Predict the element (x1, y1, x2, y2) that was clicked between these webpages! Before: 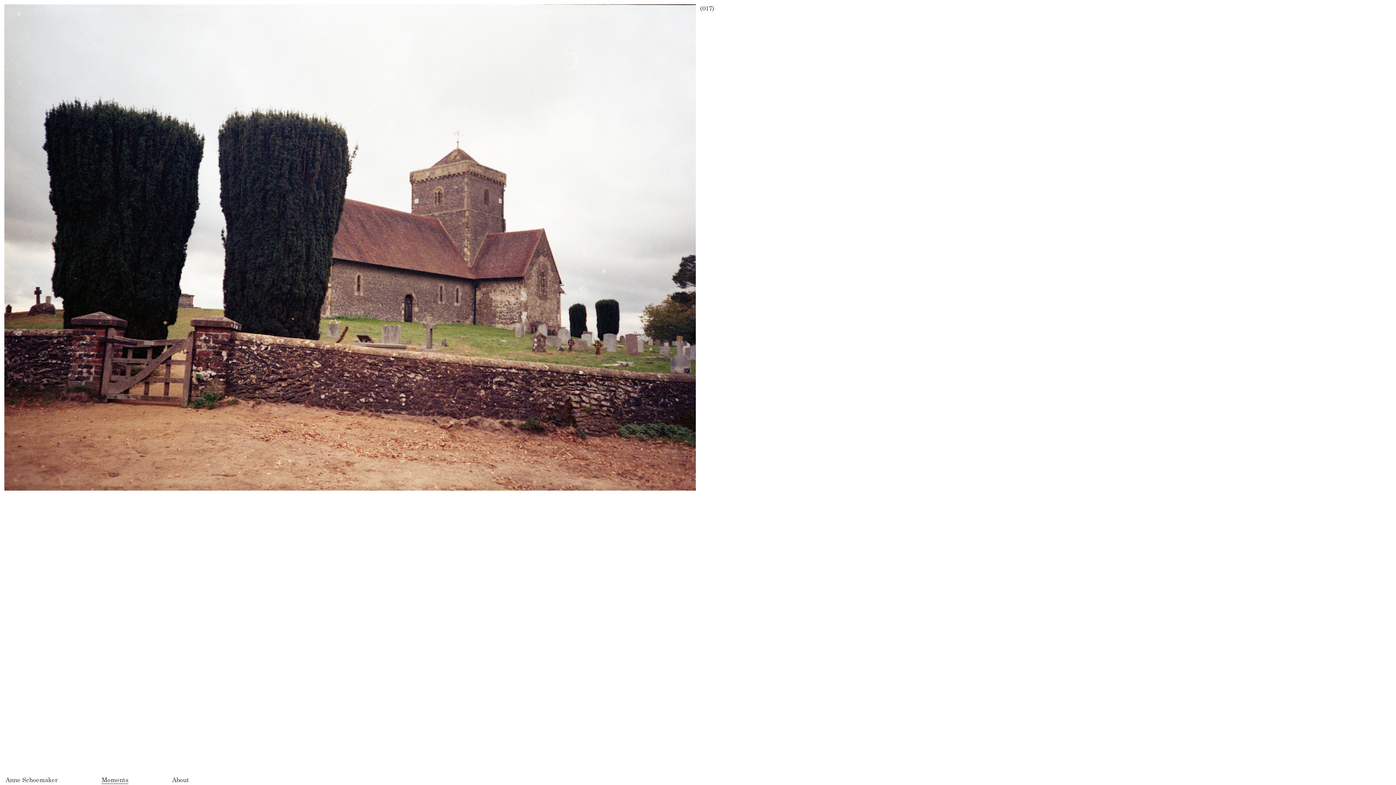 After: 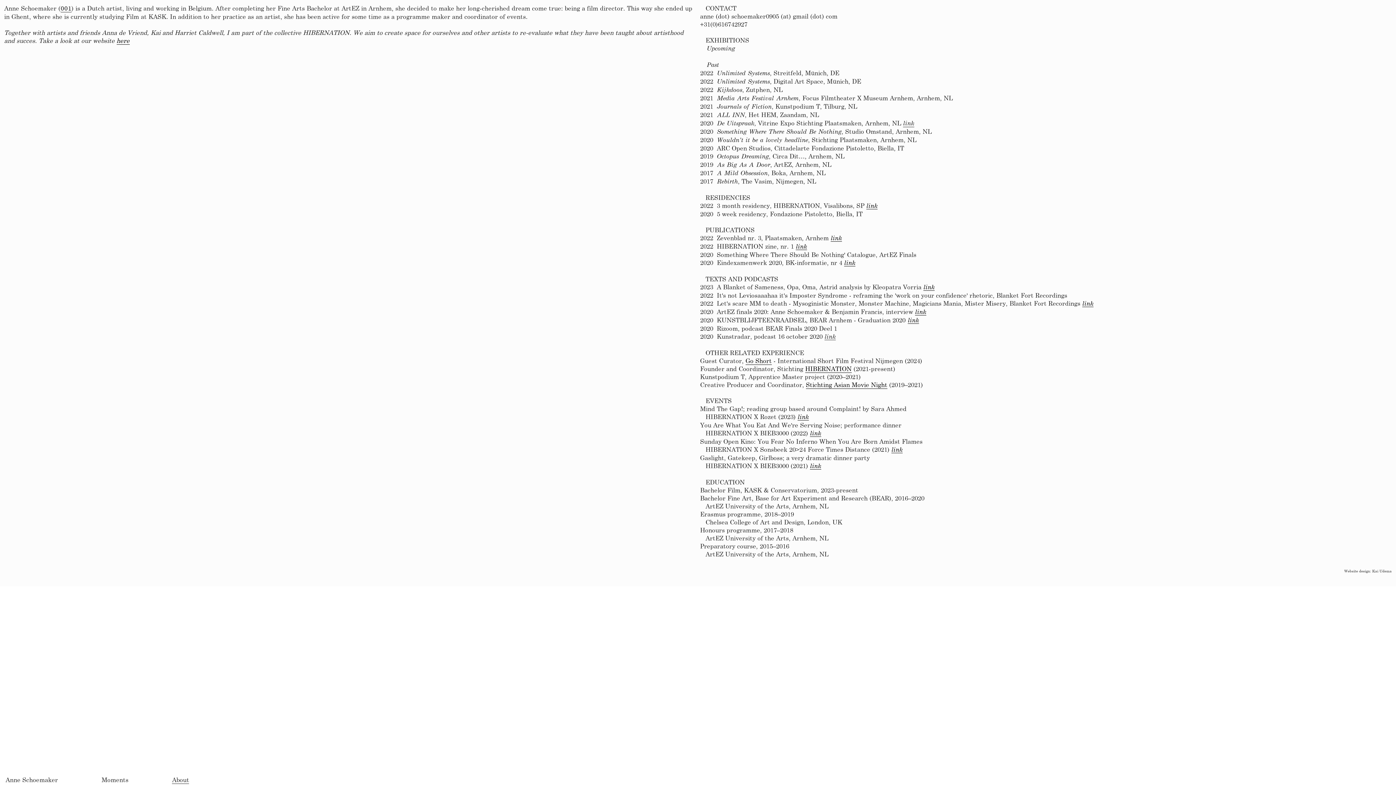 Action: bbox: (172, 776, 189, 784) label: About